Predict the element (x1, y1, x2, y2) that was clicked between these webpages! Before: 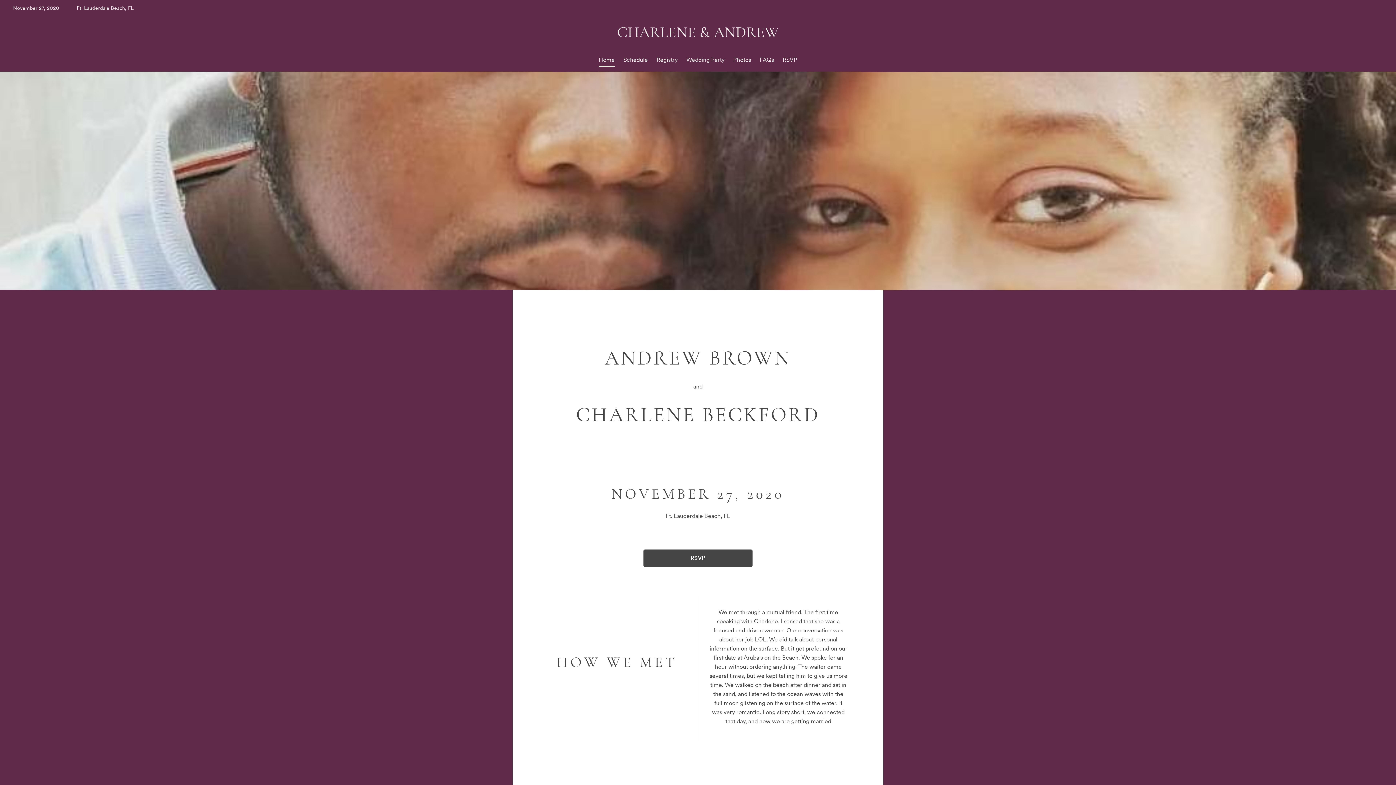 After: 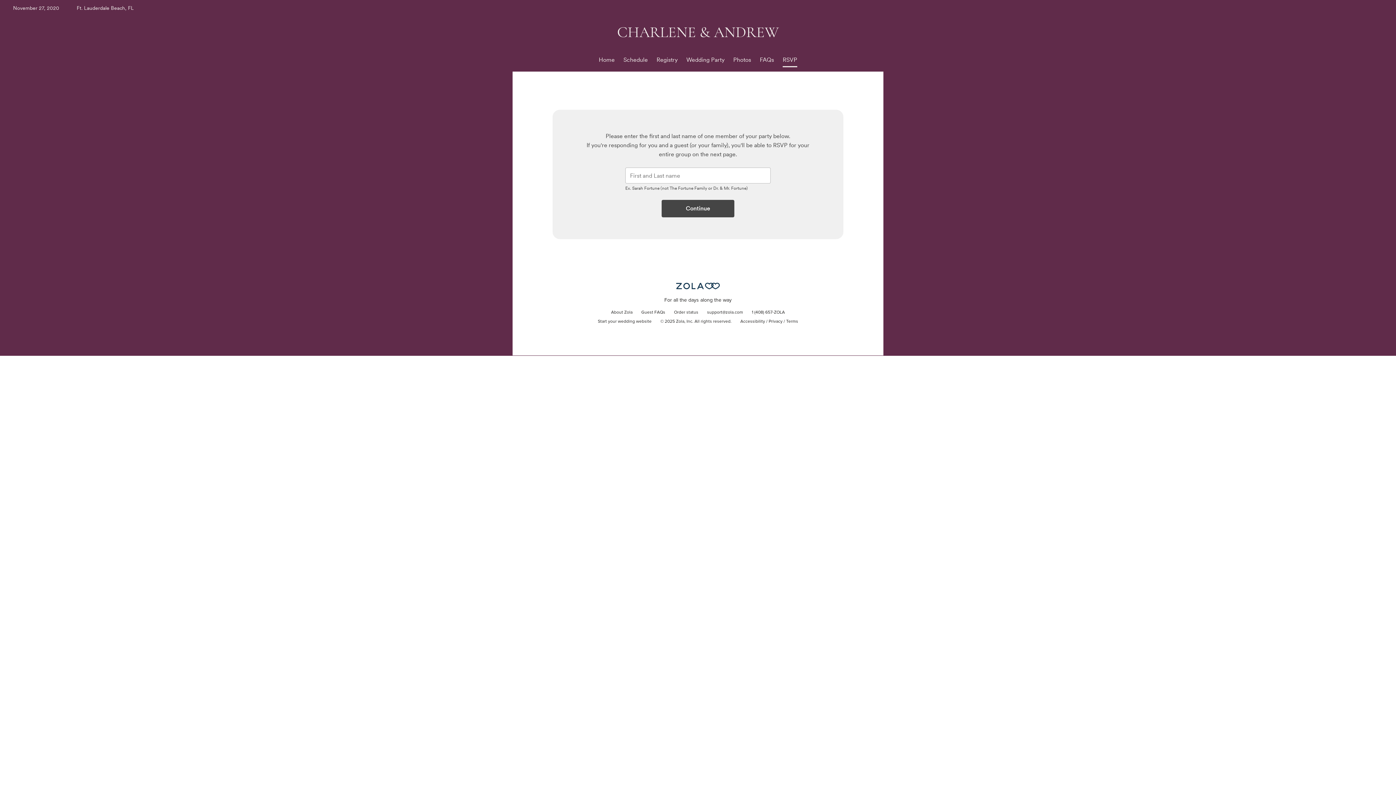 Action: bbox: (782, 56, 797, 63) label: RSVP